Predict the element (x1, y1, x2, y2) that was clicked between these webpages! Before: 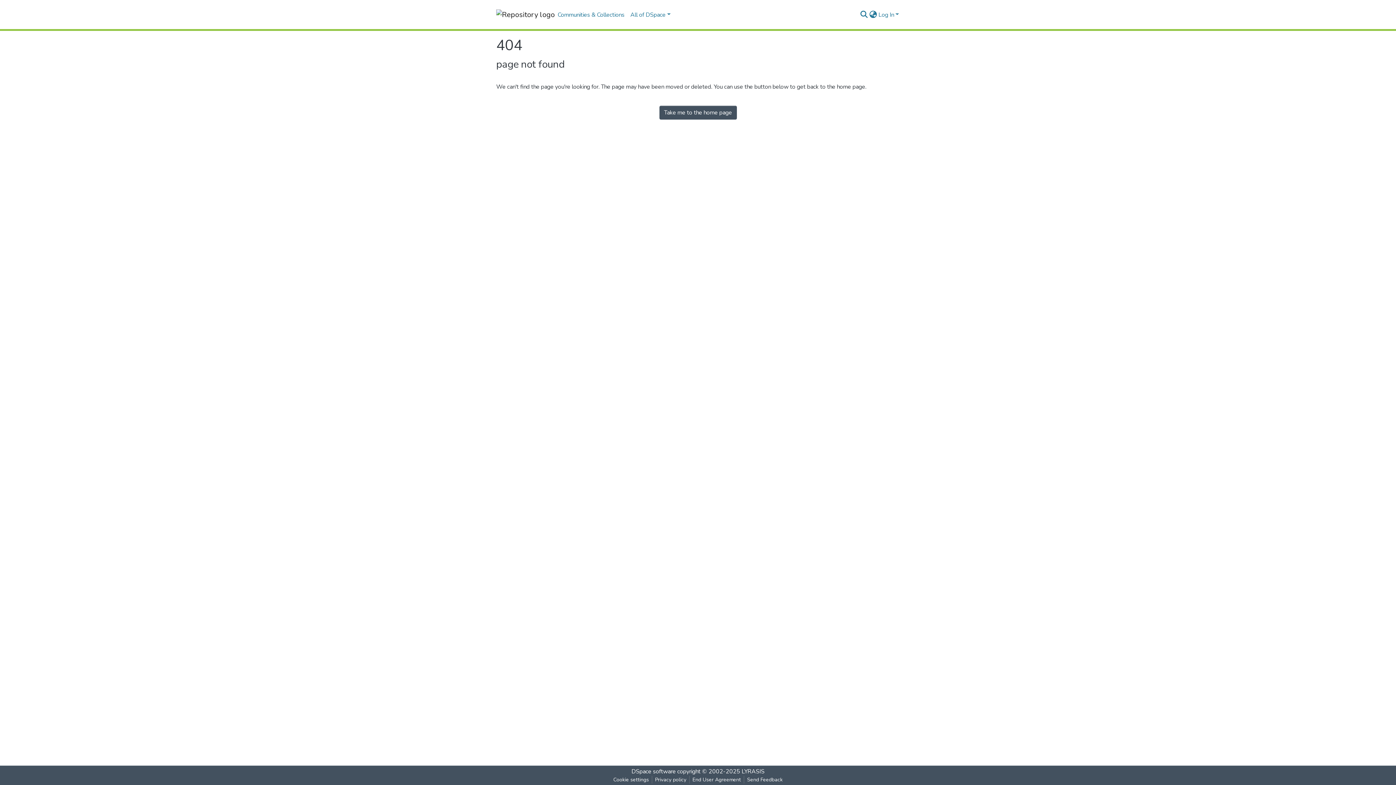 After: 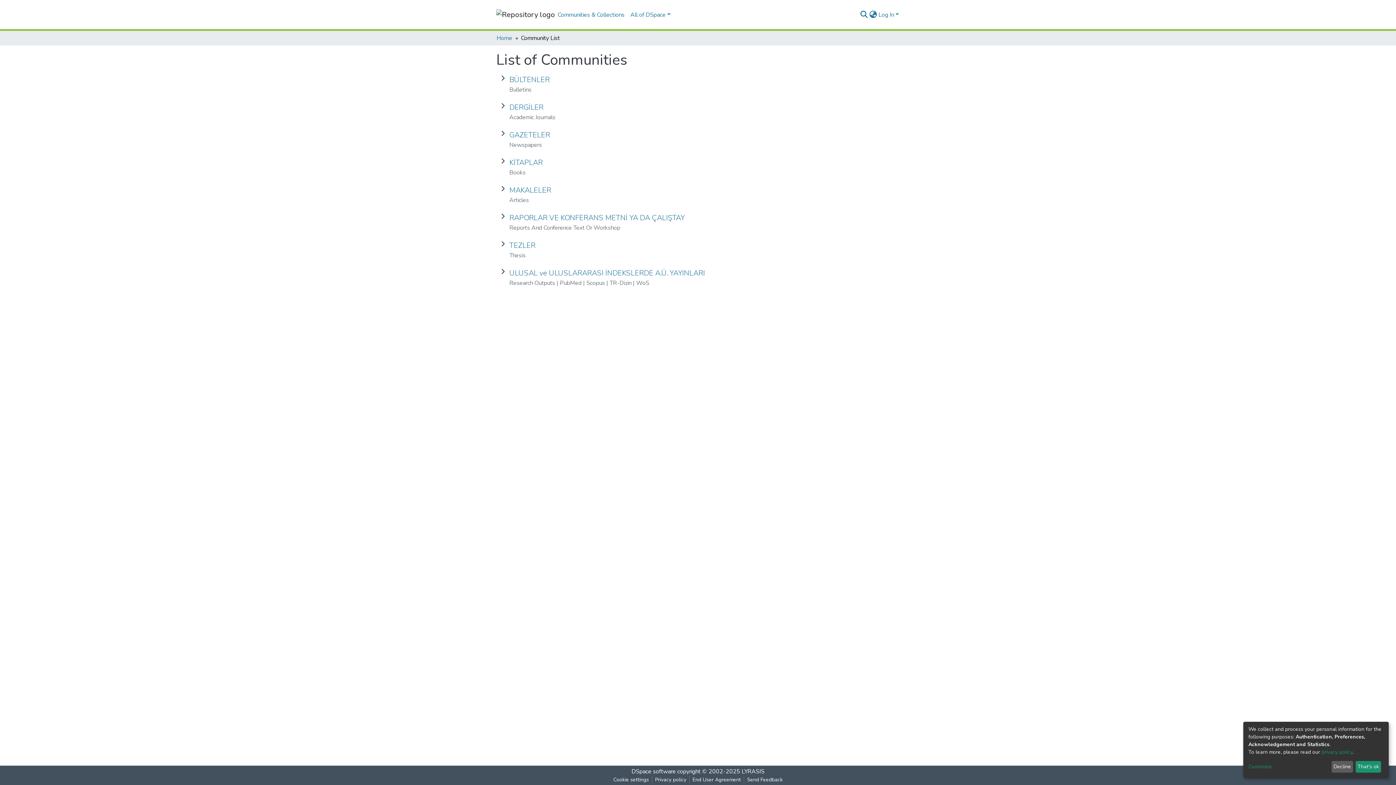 Action: label: Communities & Collections bbox: (554, 7, 627, 22)